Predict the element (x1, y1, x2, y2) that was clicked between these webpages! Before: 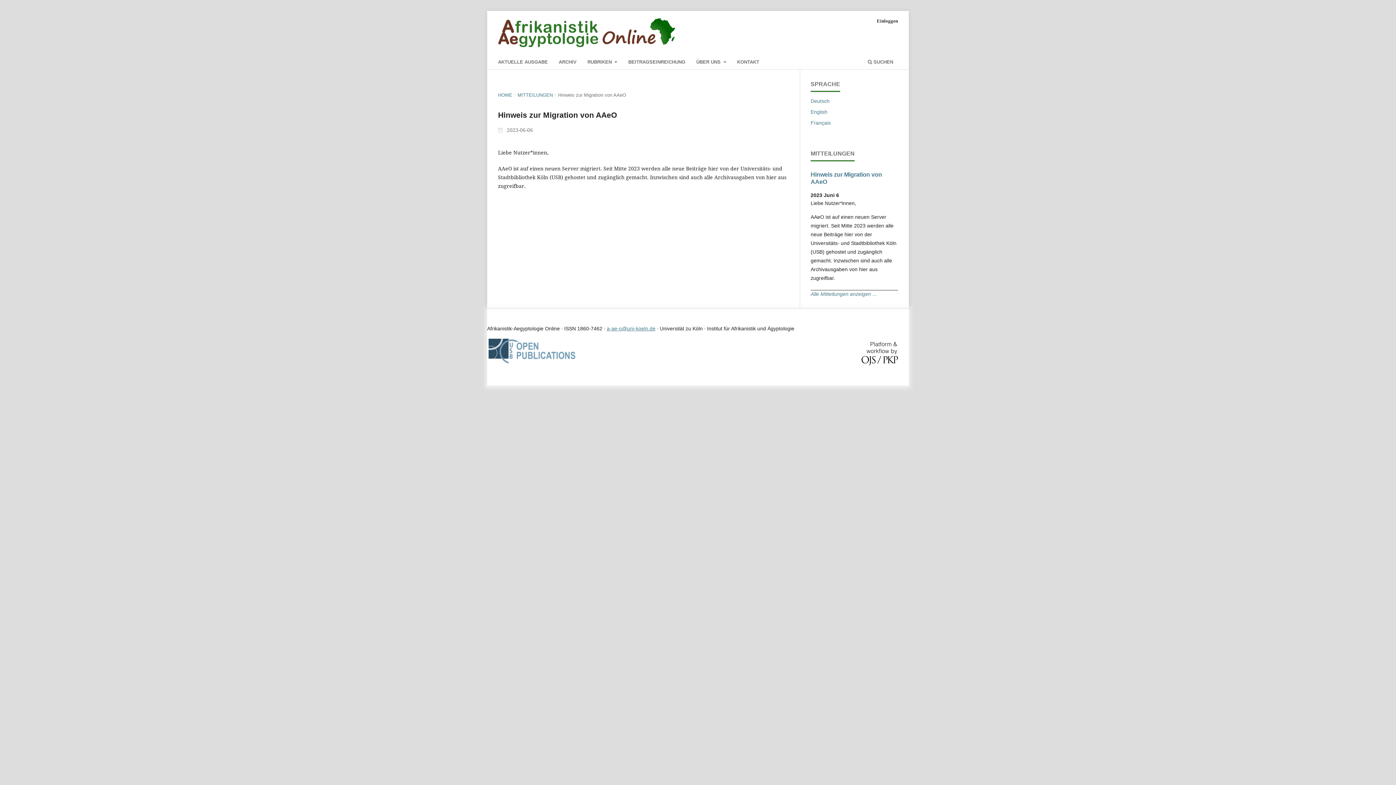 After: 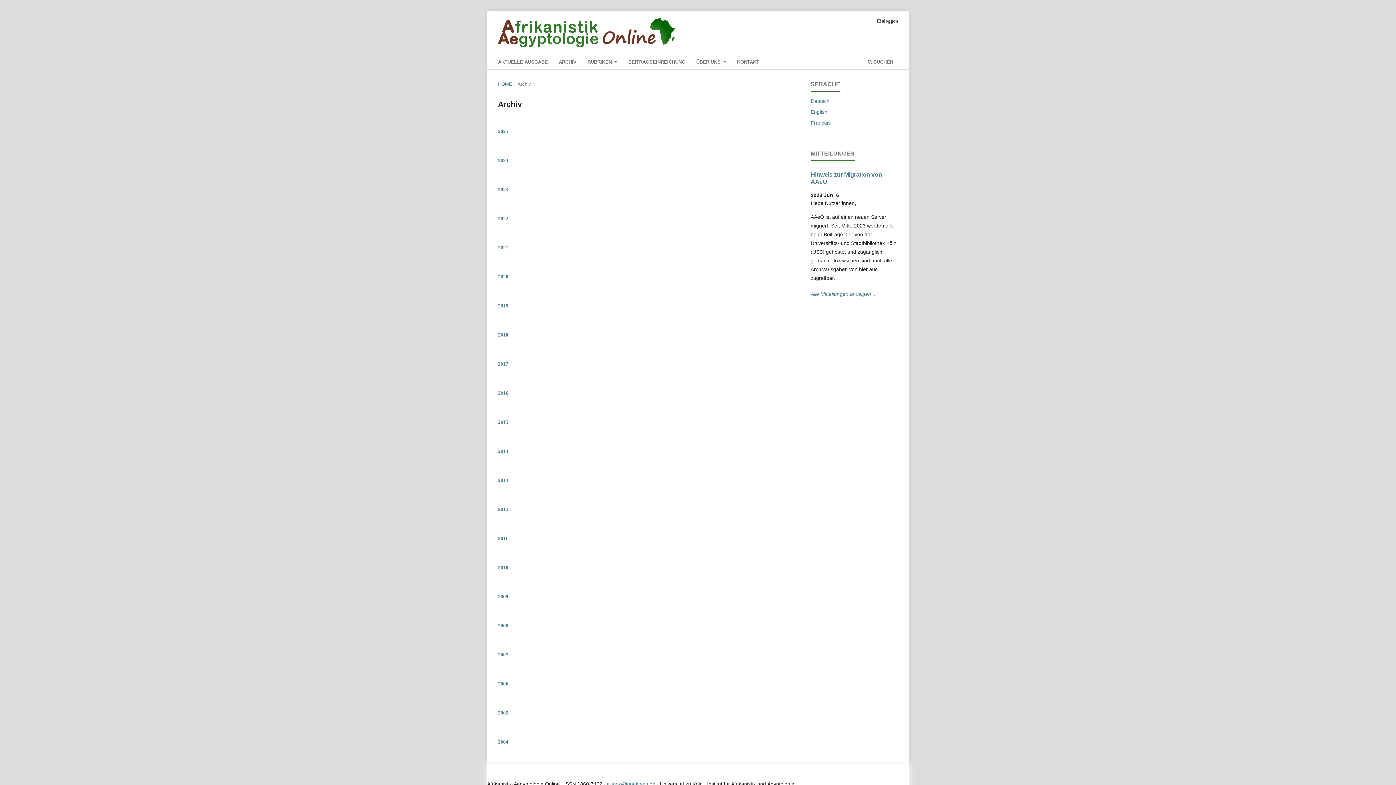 Action: bbox: (556, 56, 579, 69) label: ARCHIV